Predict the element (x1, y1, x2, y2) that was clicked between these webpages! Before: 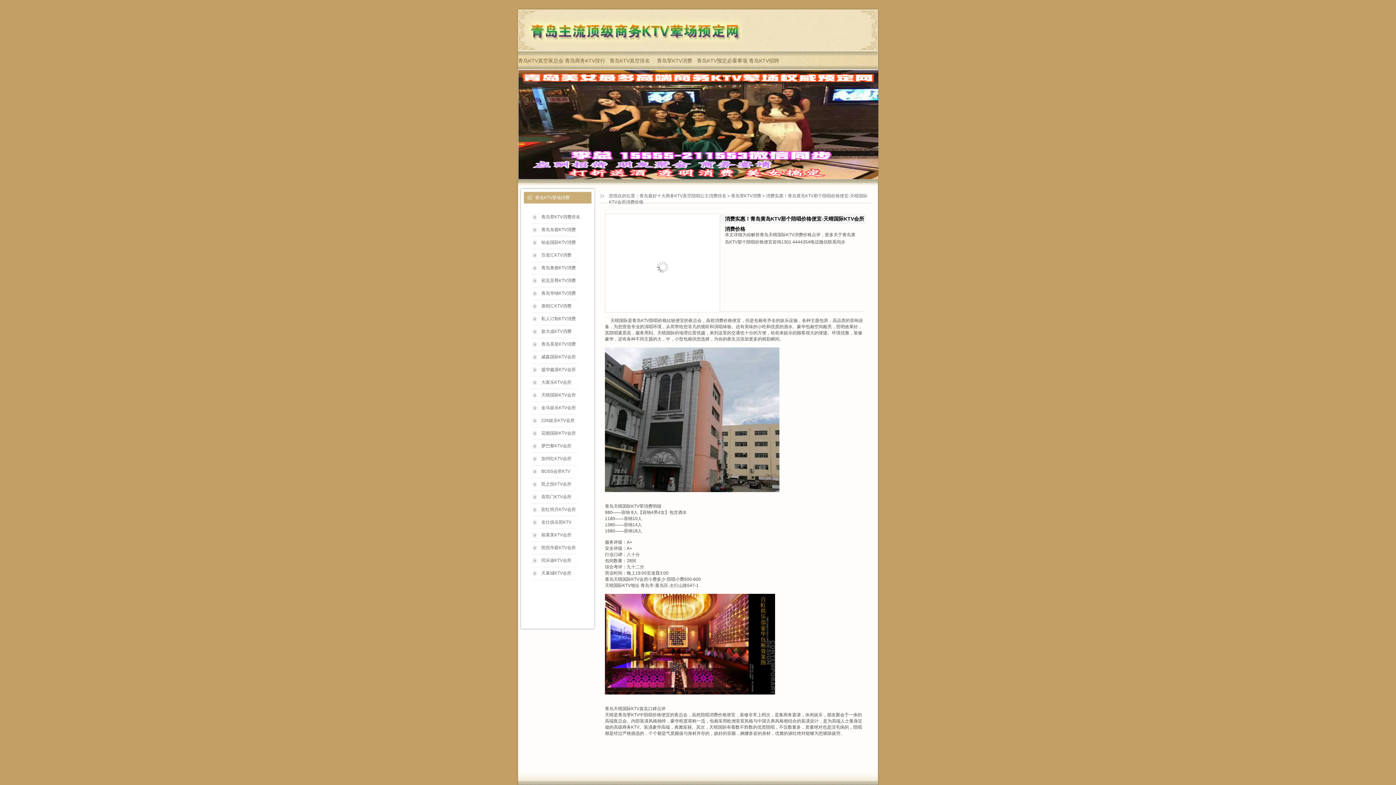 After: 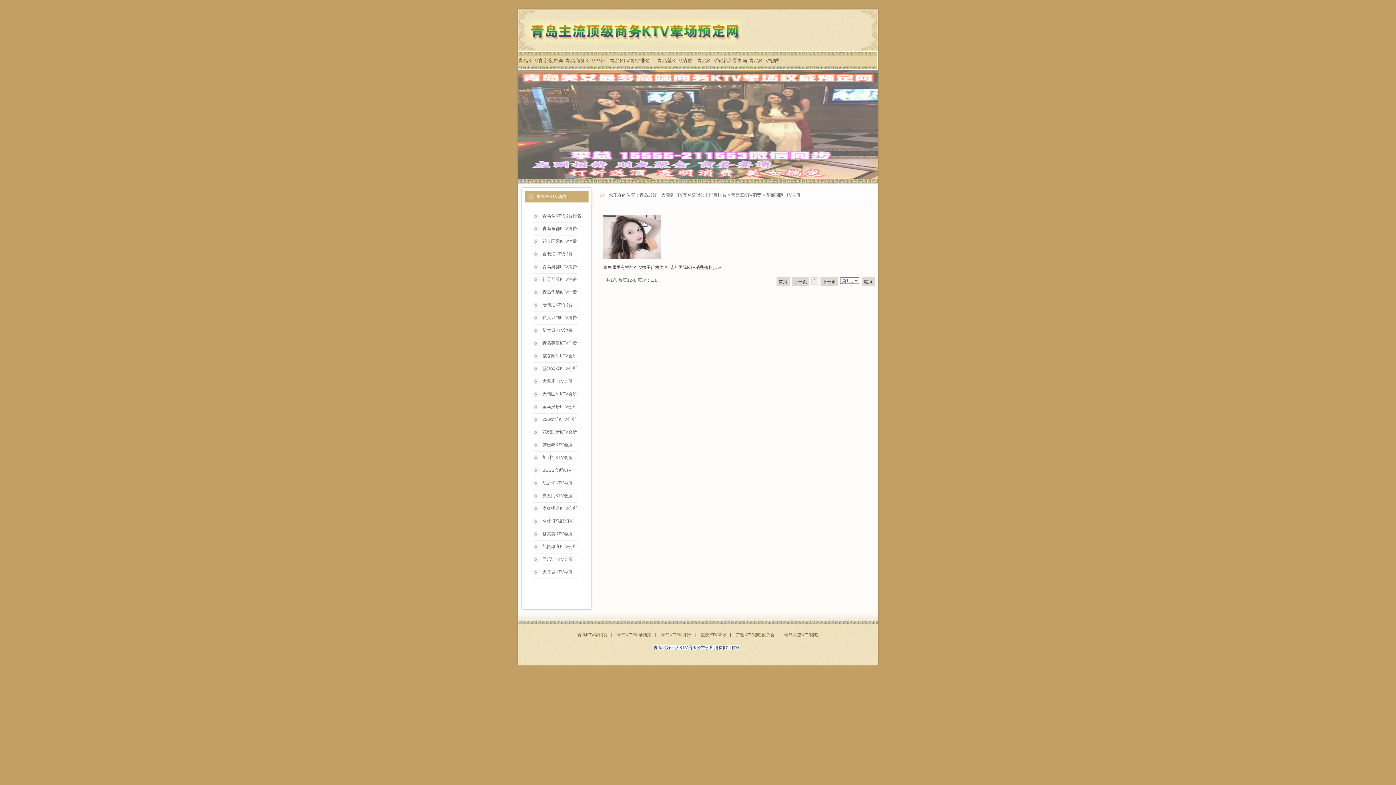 Action: bbox: (531, 428, 594, 441) label: 花都国际KTV会所